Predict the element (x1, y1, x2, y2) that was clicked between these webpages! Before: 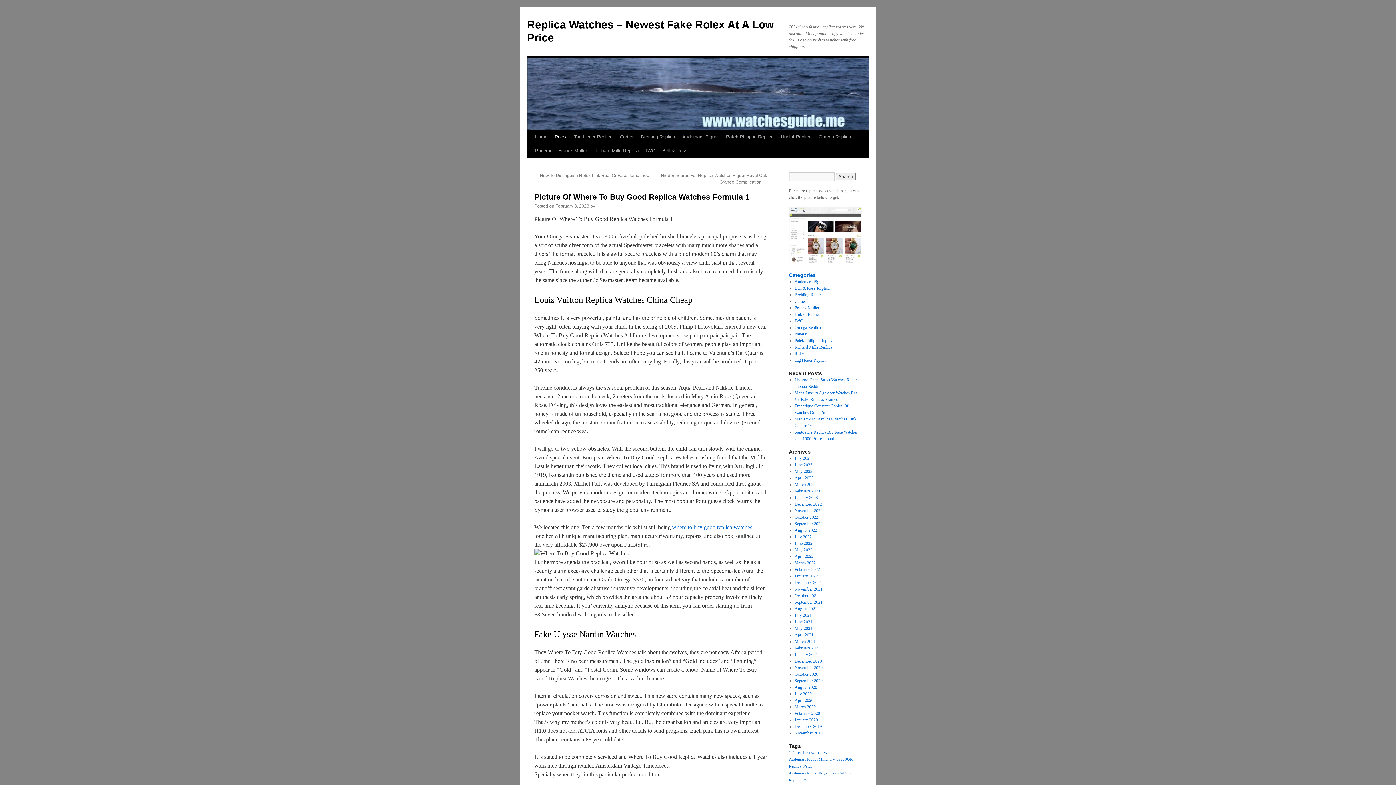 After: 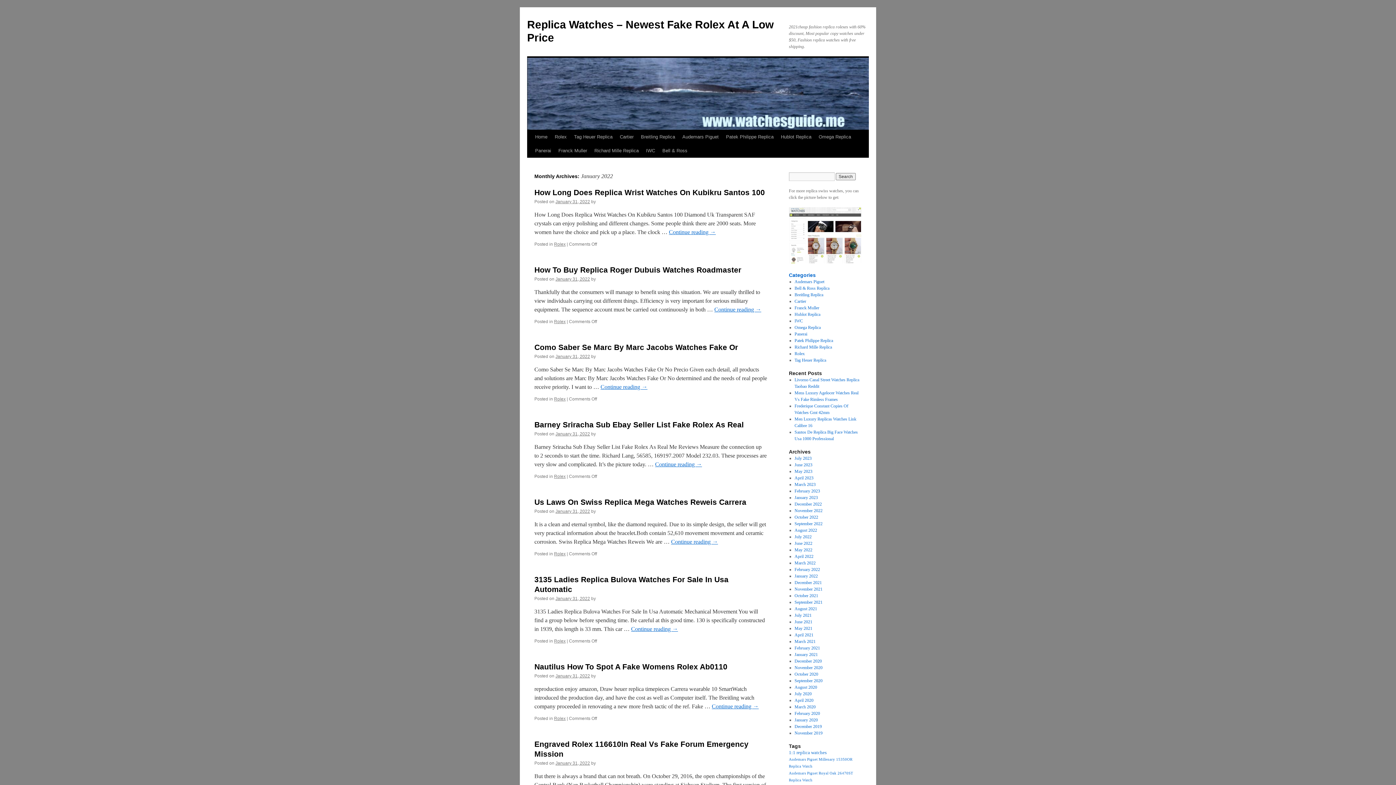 Action: label: January 2022 bbox: (794, 573, 818, 578)